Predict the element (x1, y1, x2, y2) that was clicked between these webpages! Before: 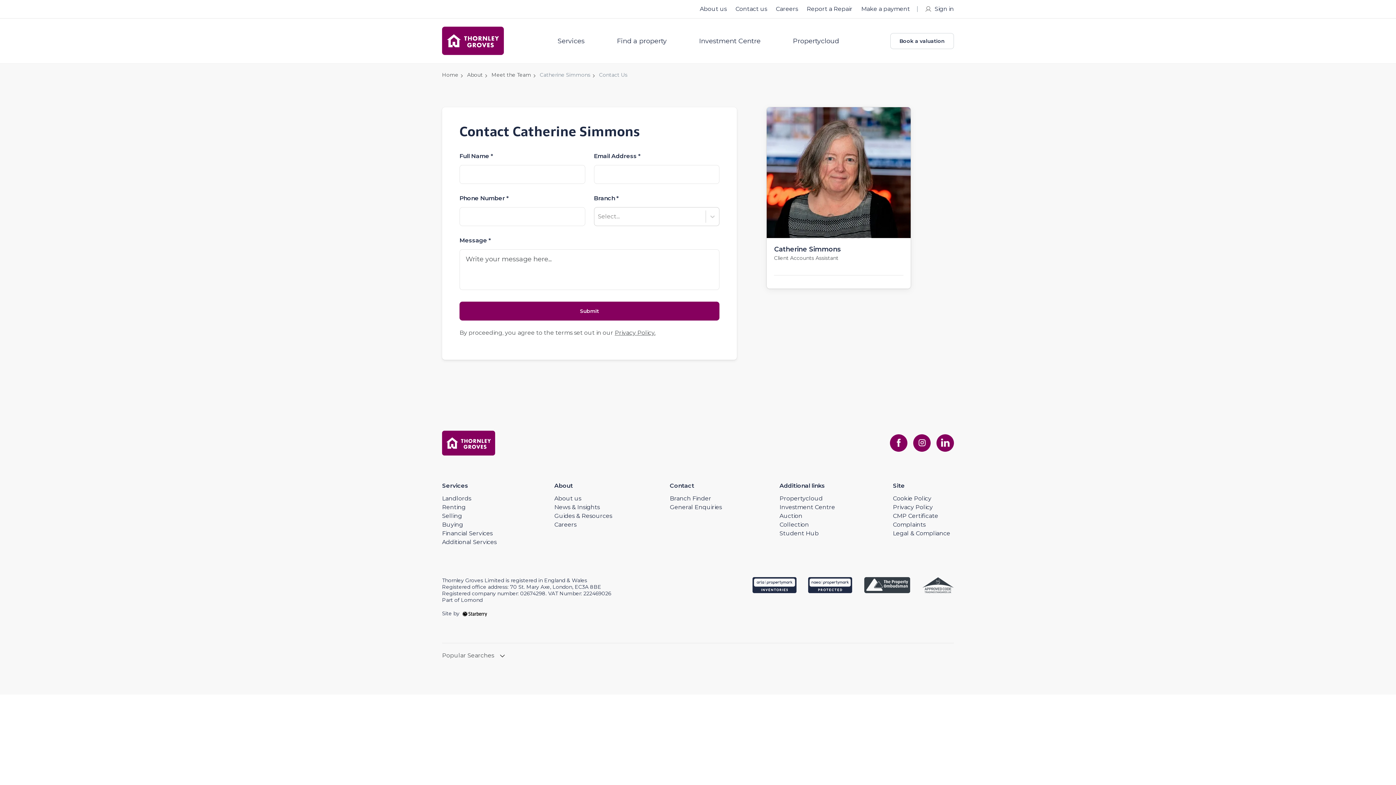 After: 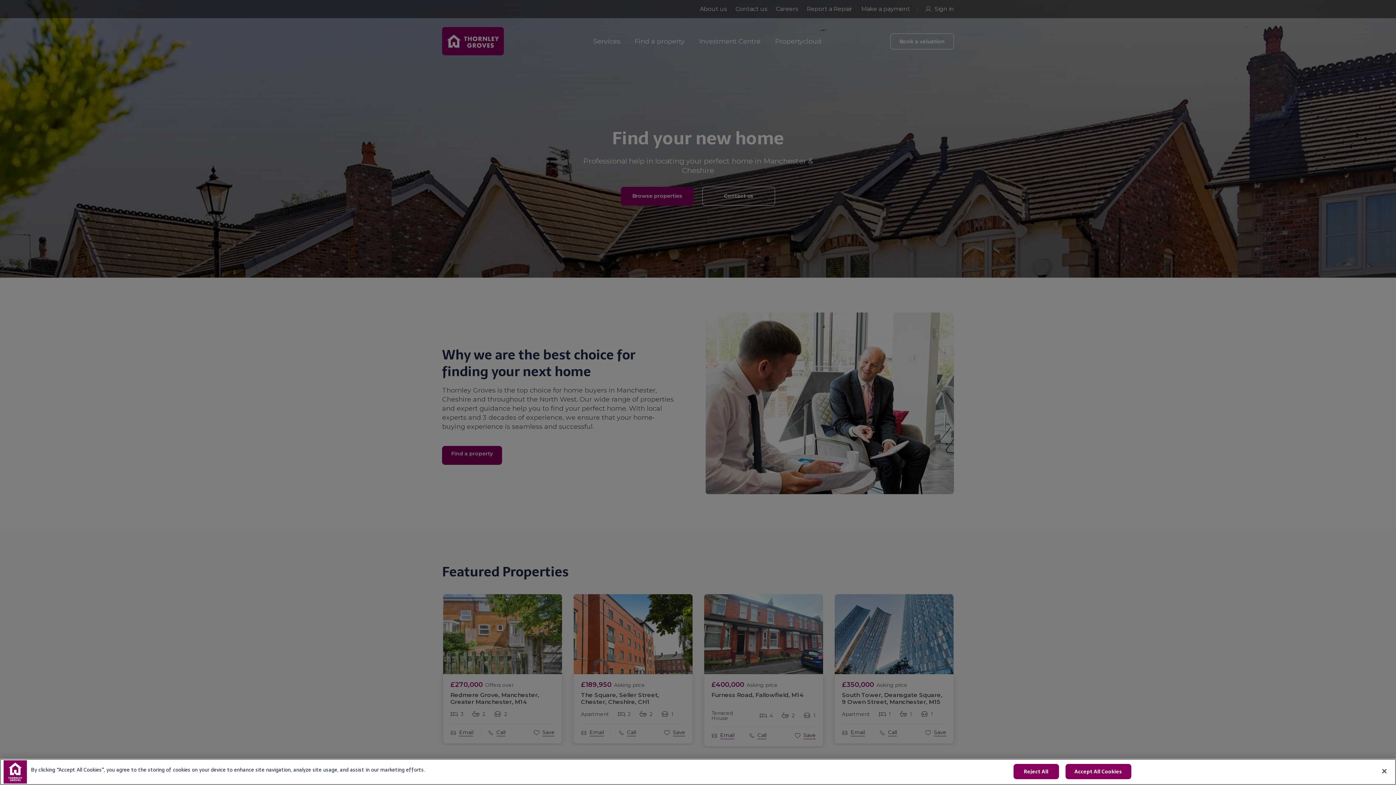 Action: label: Buying bbox: (442, 521, 463, 528)